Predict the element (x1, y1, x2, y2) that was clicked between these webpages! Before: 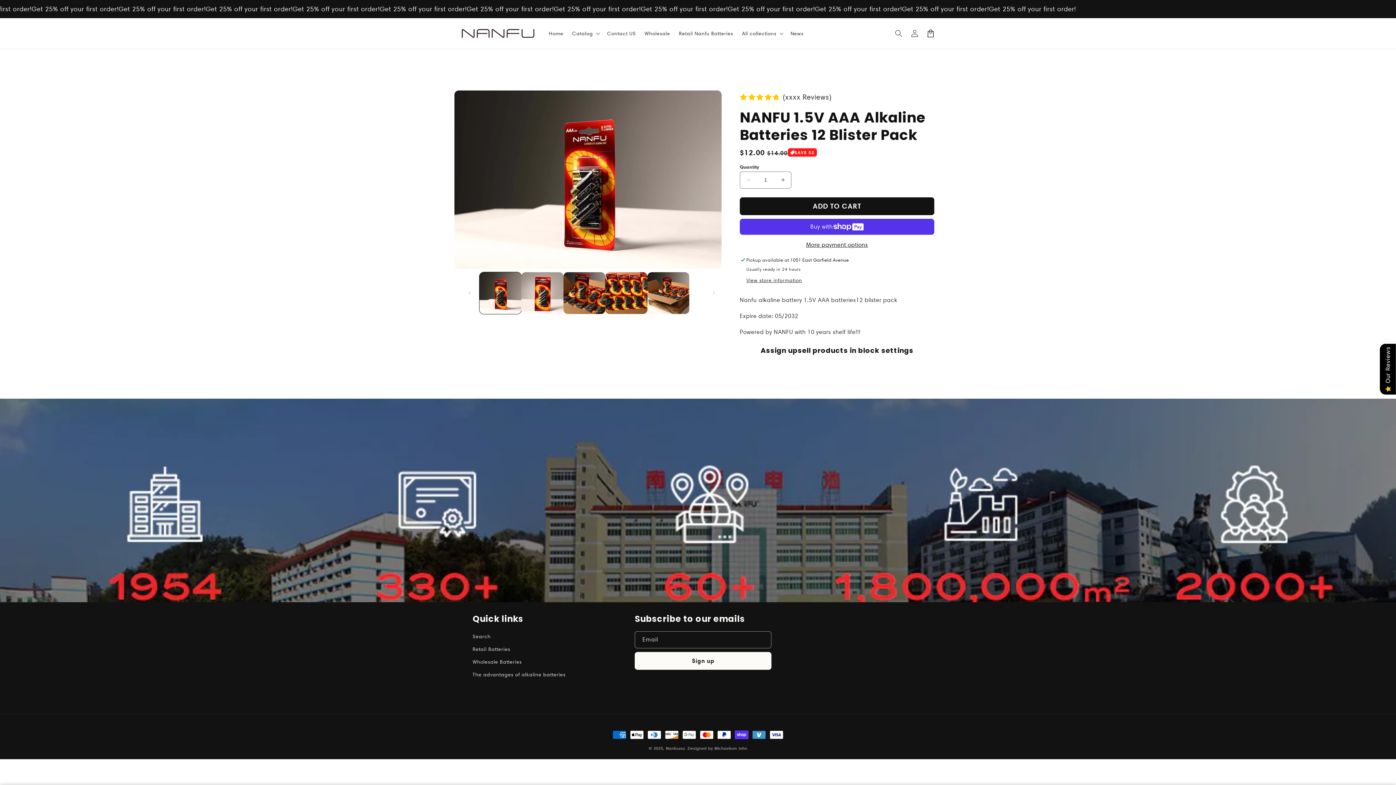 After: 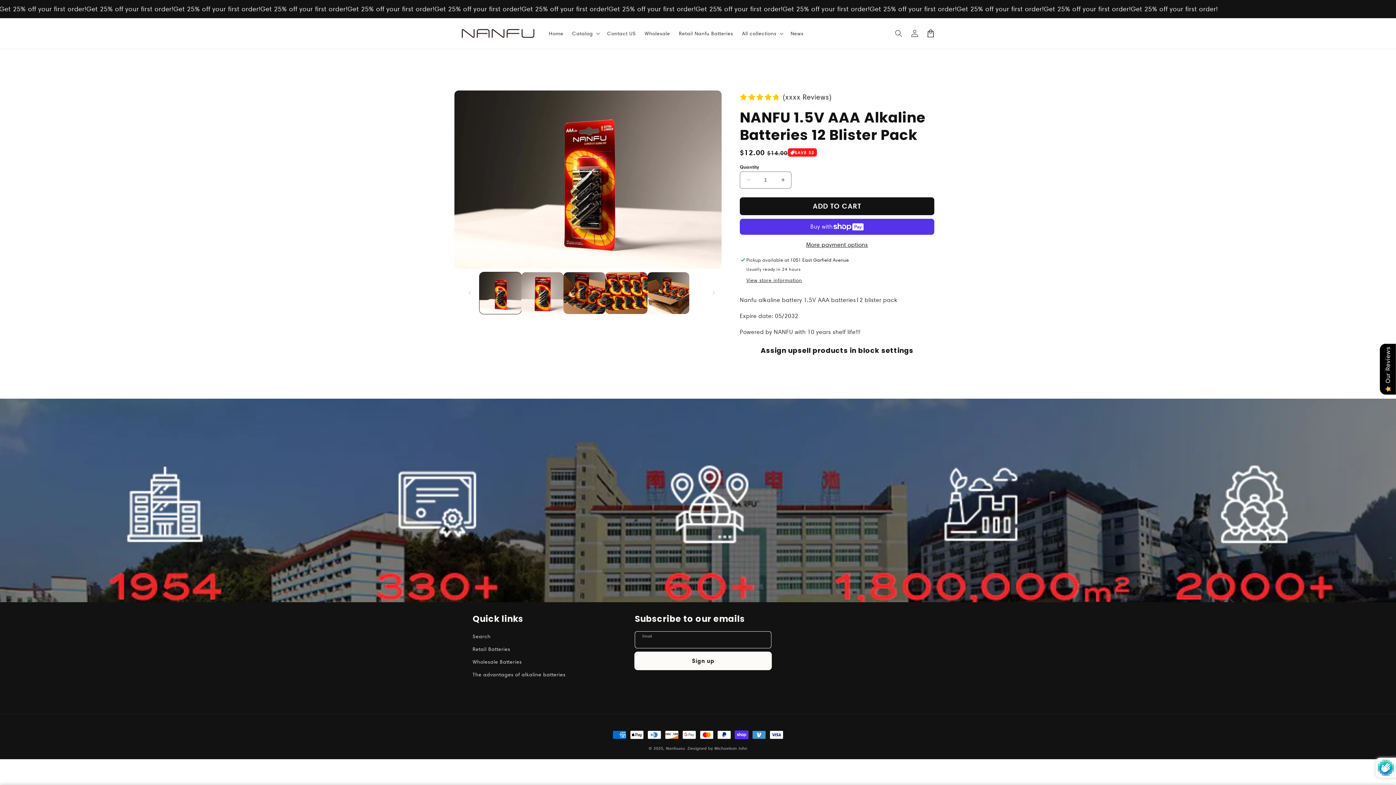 Action: bbox: (634, 652, 771, 670) label: Subscribe